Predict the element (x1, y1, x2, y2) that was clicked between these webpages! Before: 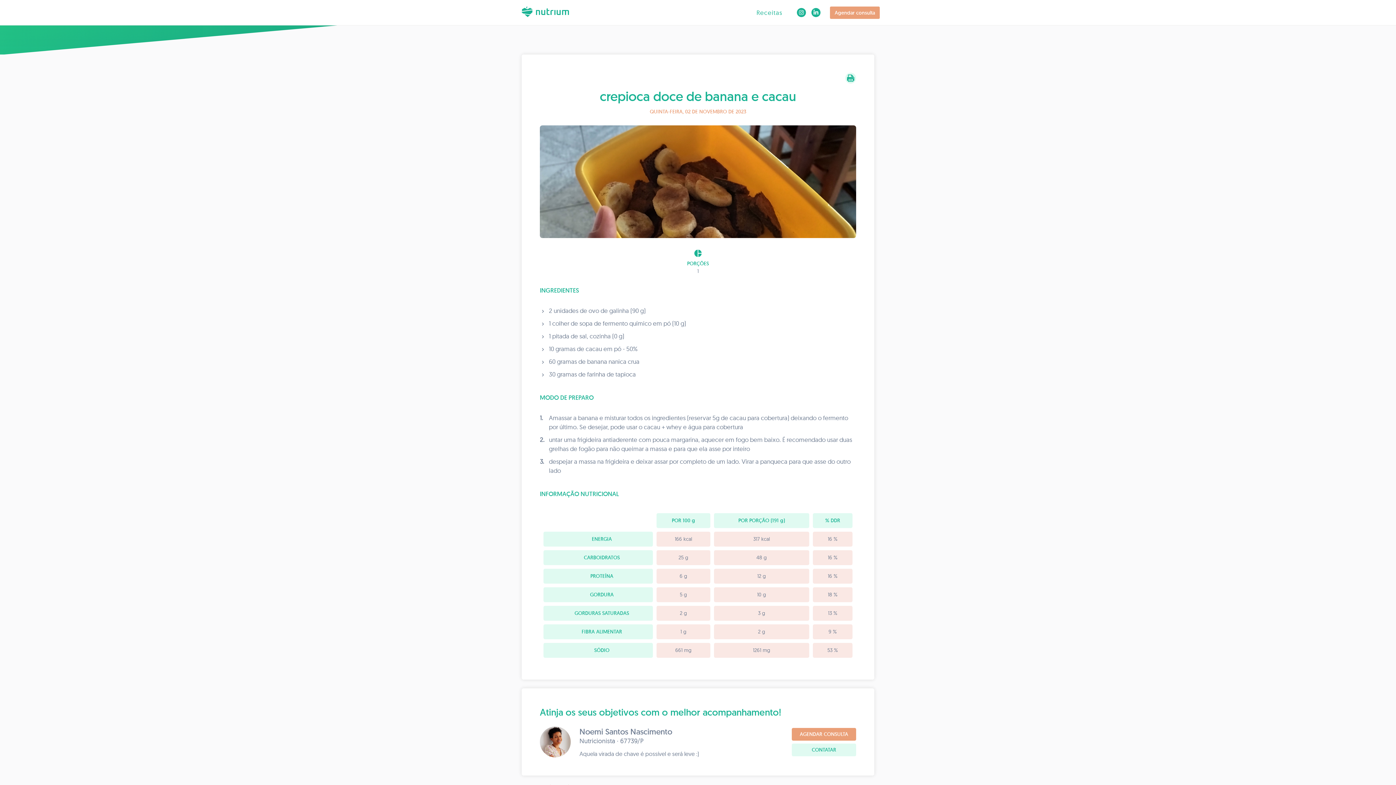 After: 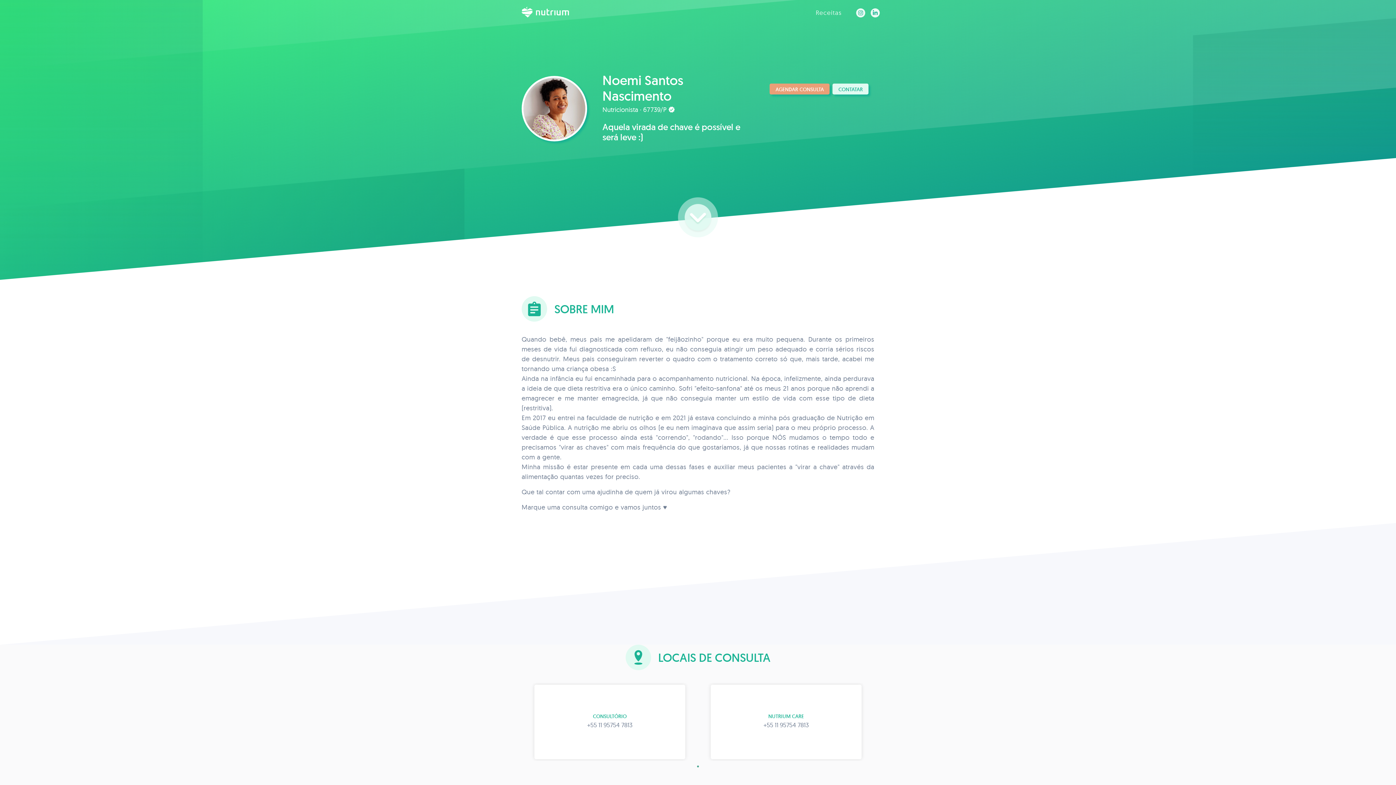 Action: bbox: (521, 6, 569, 17)